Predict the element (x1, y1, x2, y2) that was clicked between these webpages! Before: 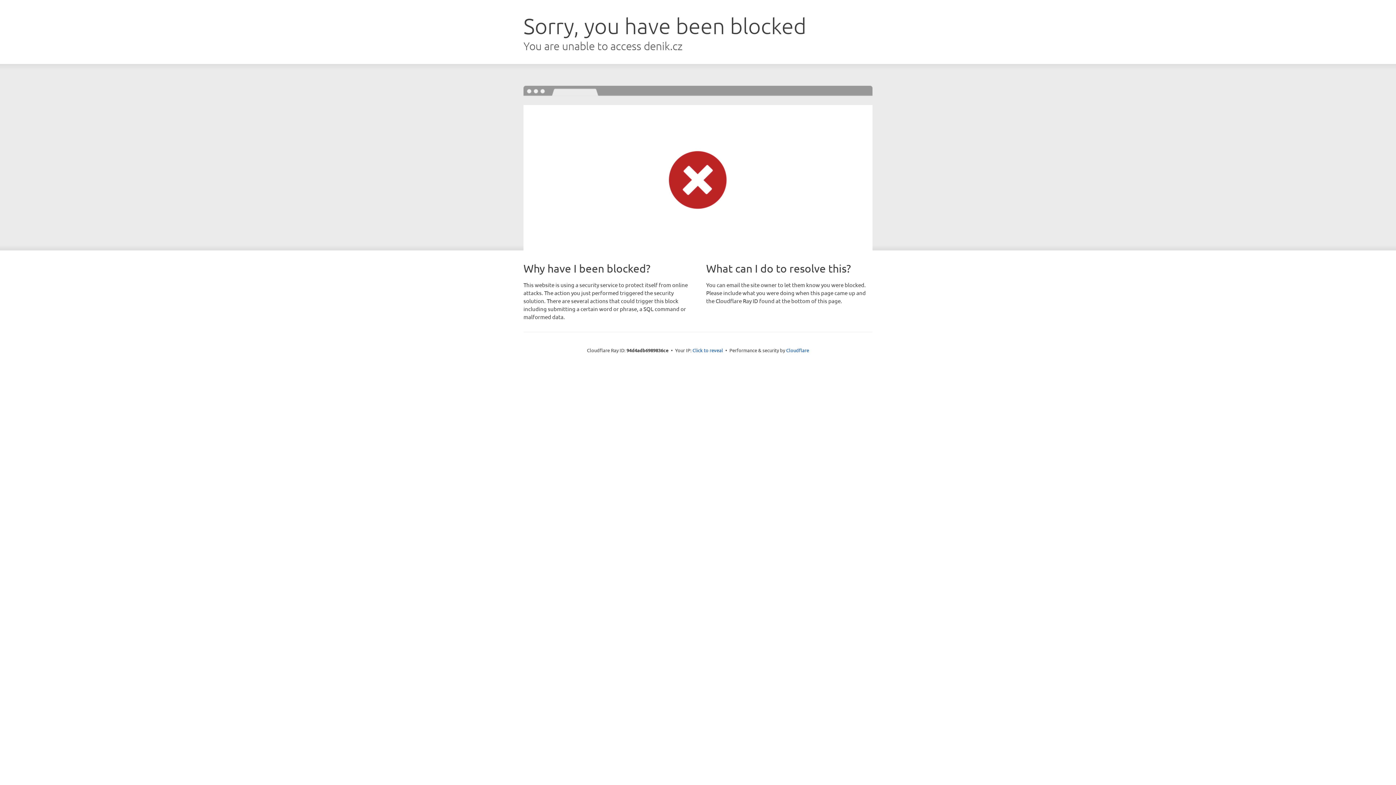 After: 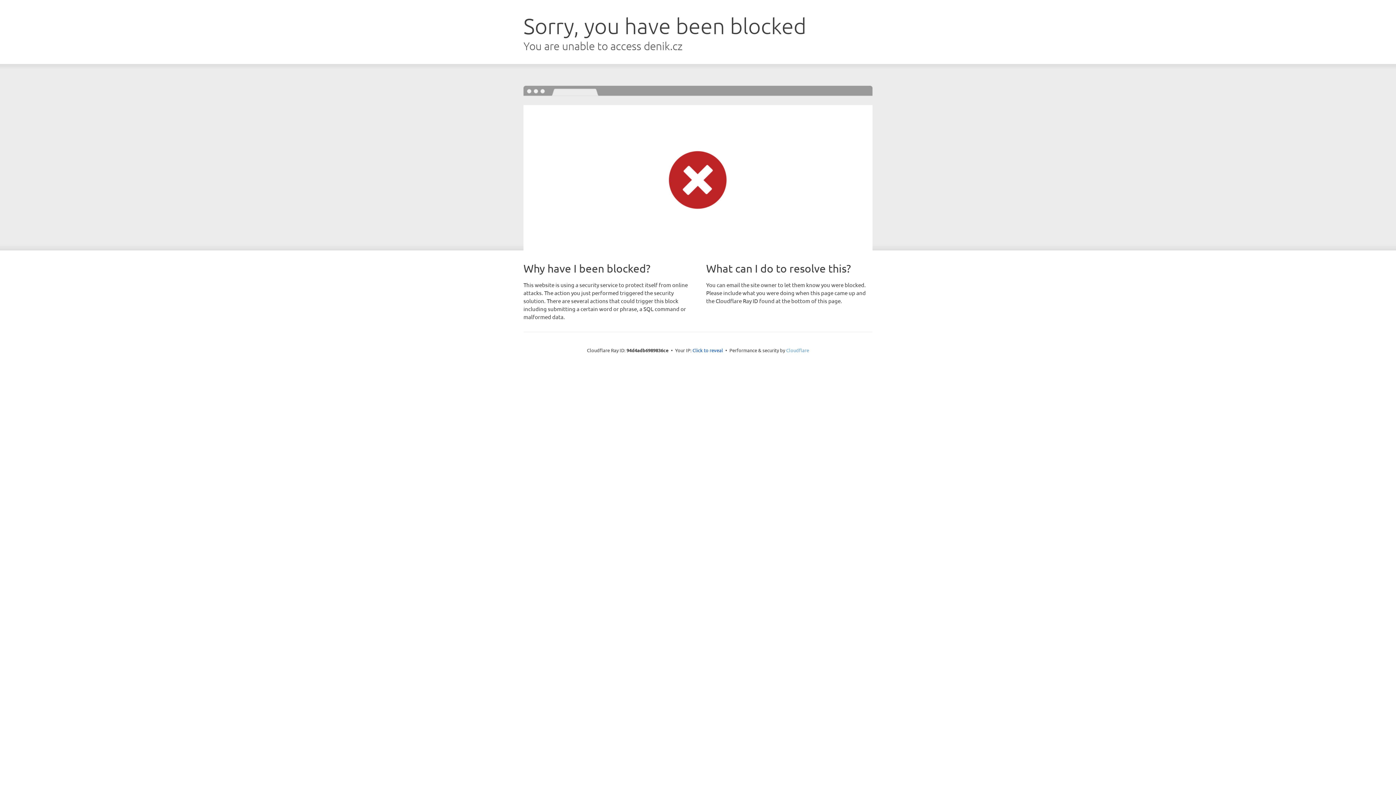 Action: bbox: (786, 347, 809, 353) label: Cloudflare